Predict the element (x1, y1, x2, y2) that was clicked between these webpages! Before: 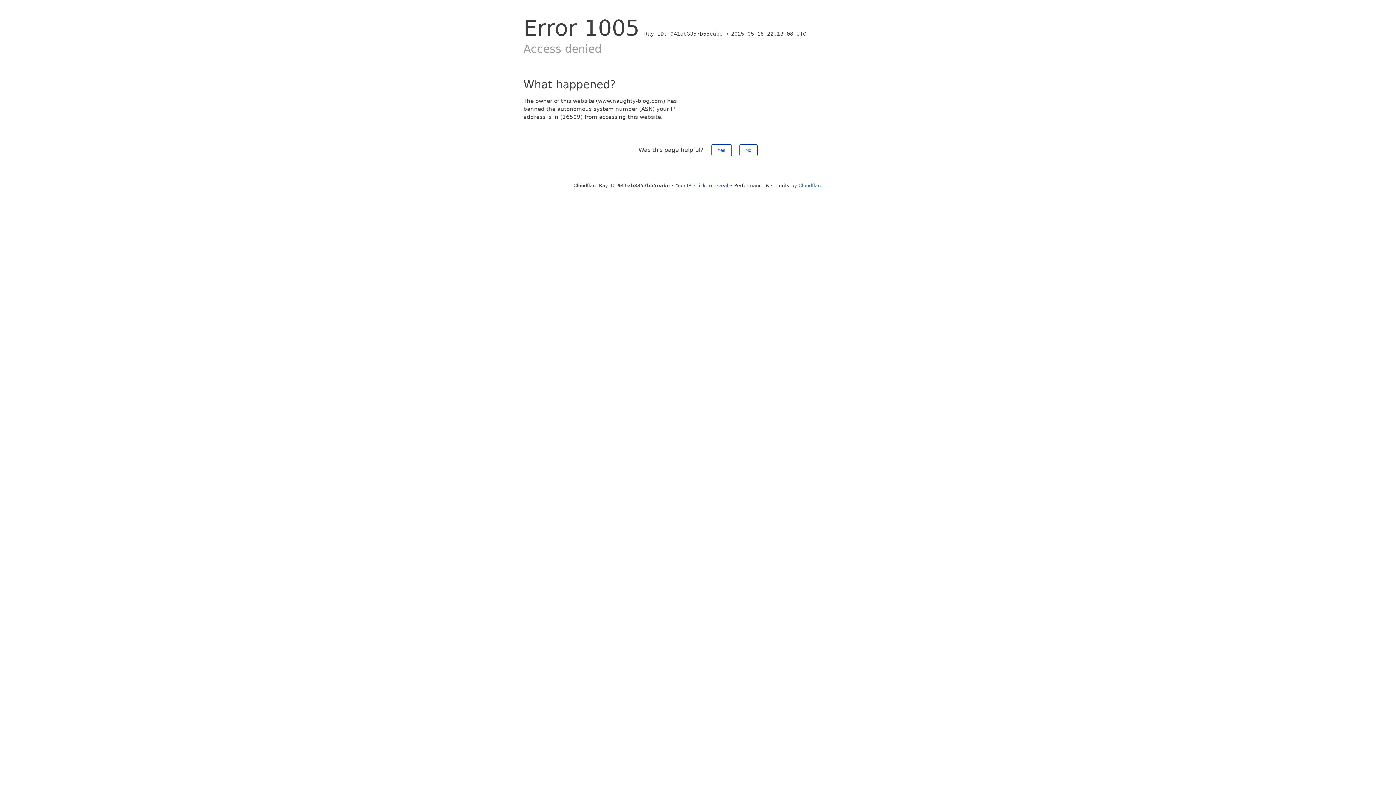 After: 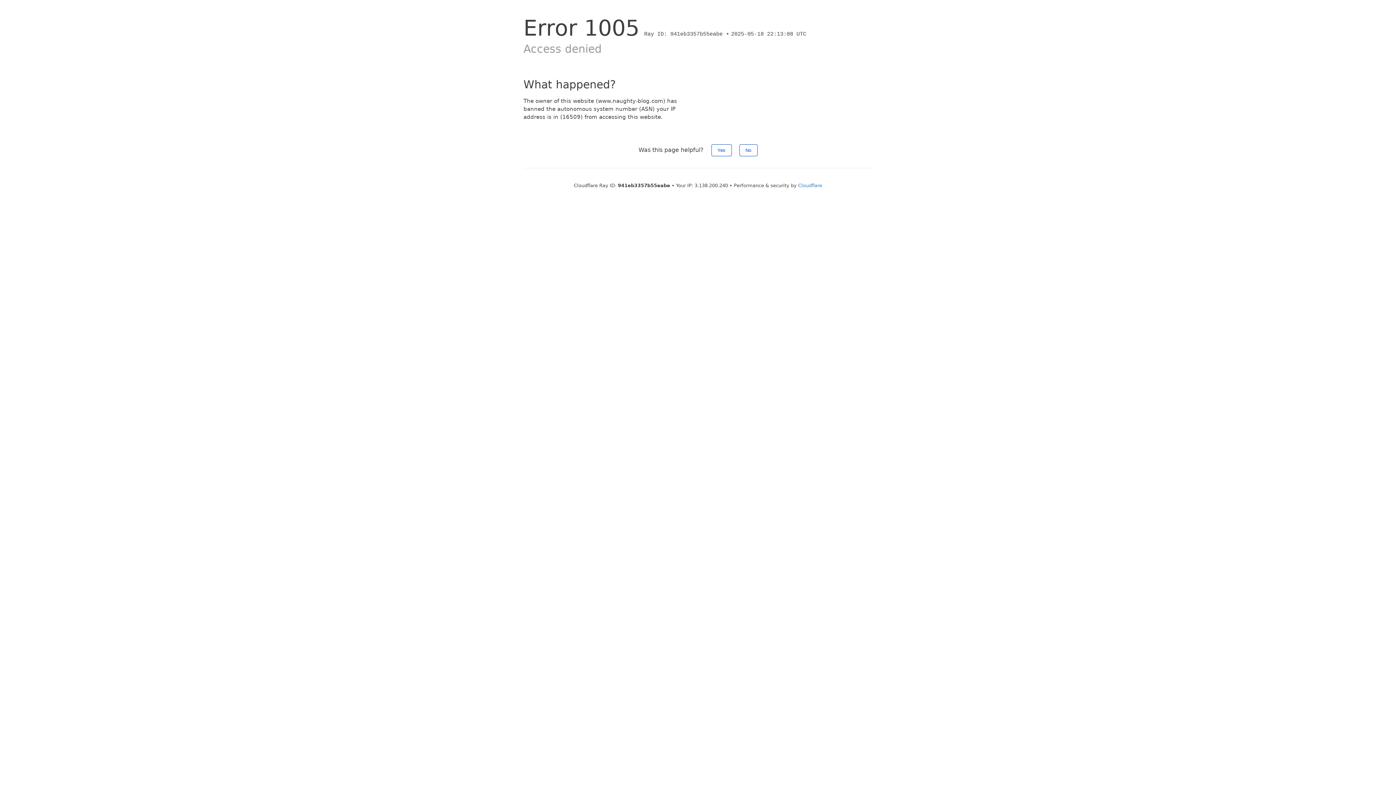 Action: label: Click to reveal bbox: (694, 182, 728, 188)